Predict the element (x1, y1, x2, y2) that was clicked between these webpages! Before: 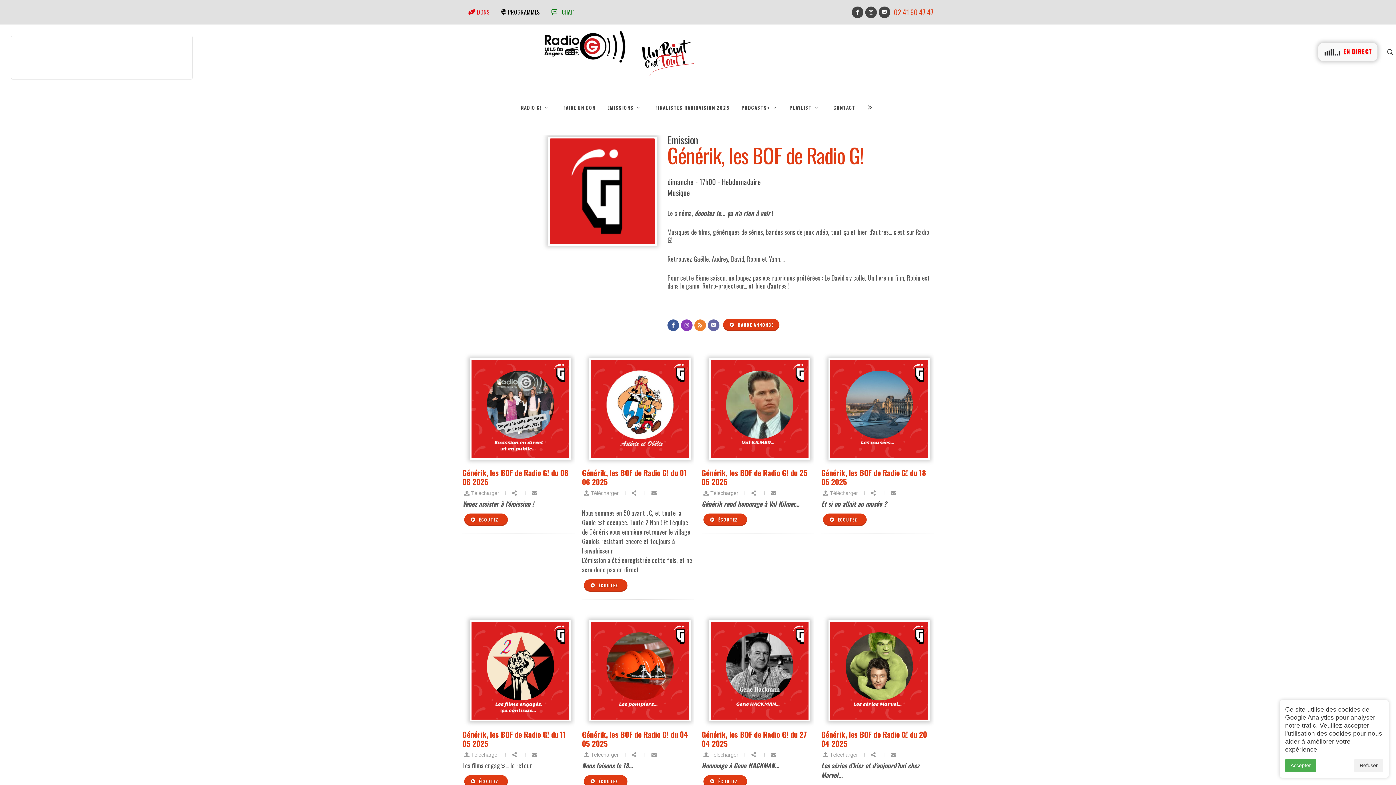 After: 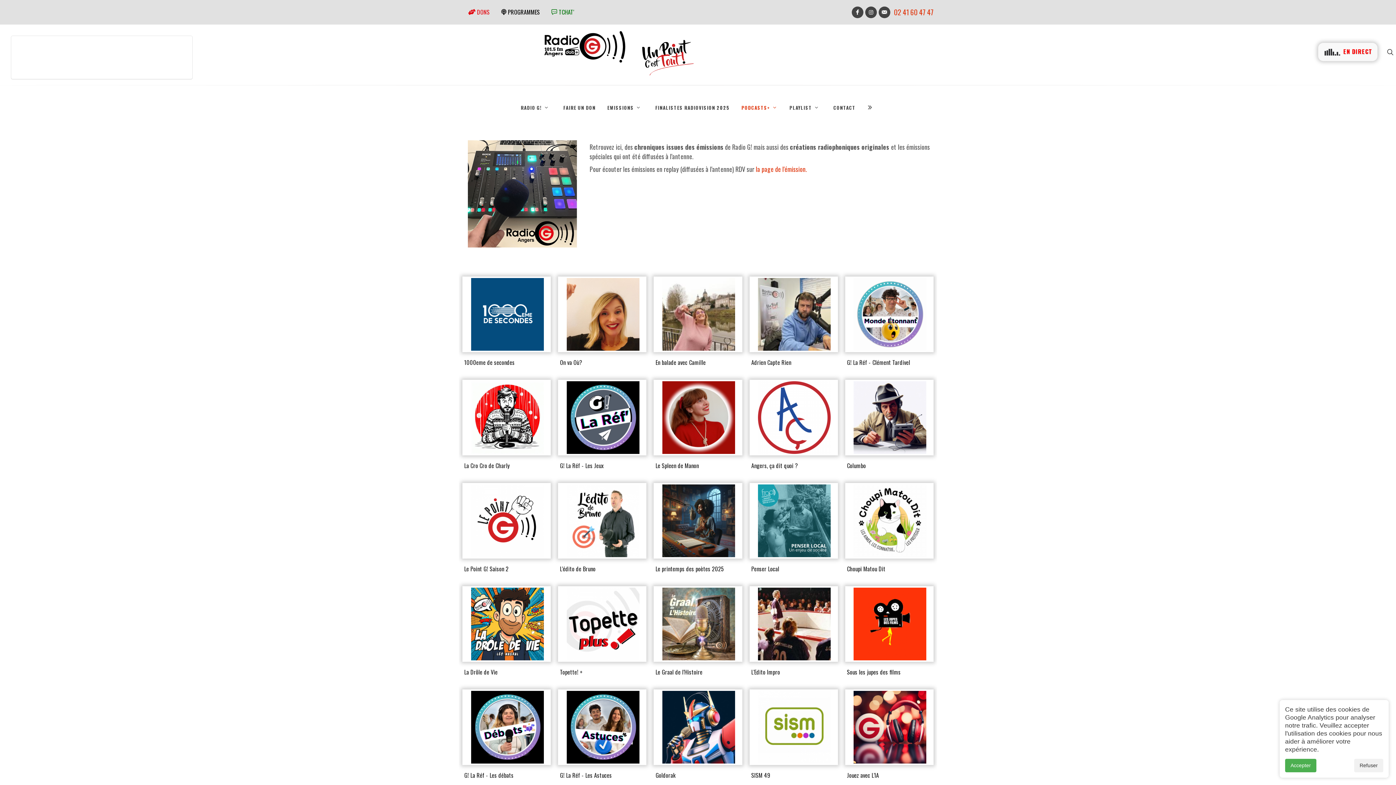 Action: label: PODCASTS+ bbox: (736, 85, 783, 129)